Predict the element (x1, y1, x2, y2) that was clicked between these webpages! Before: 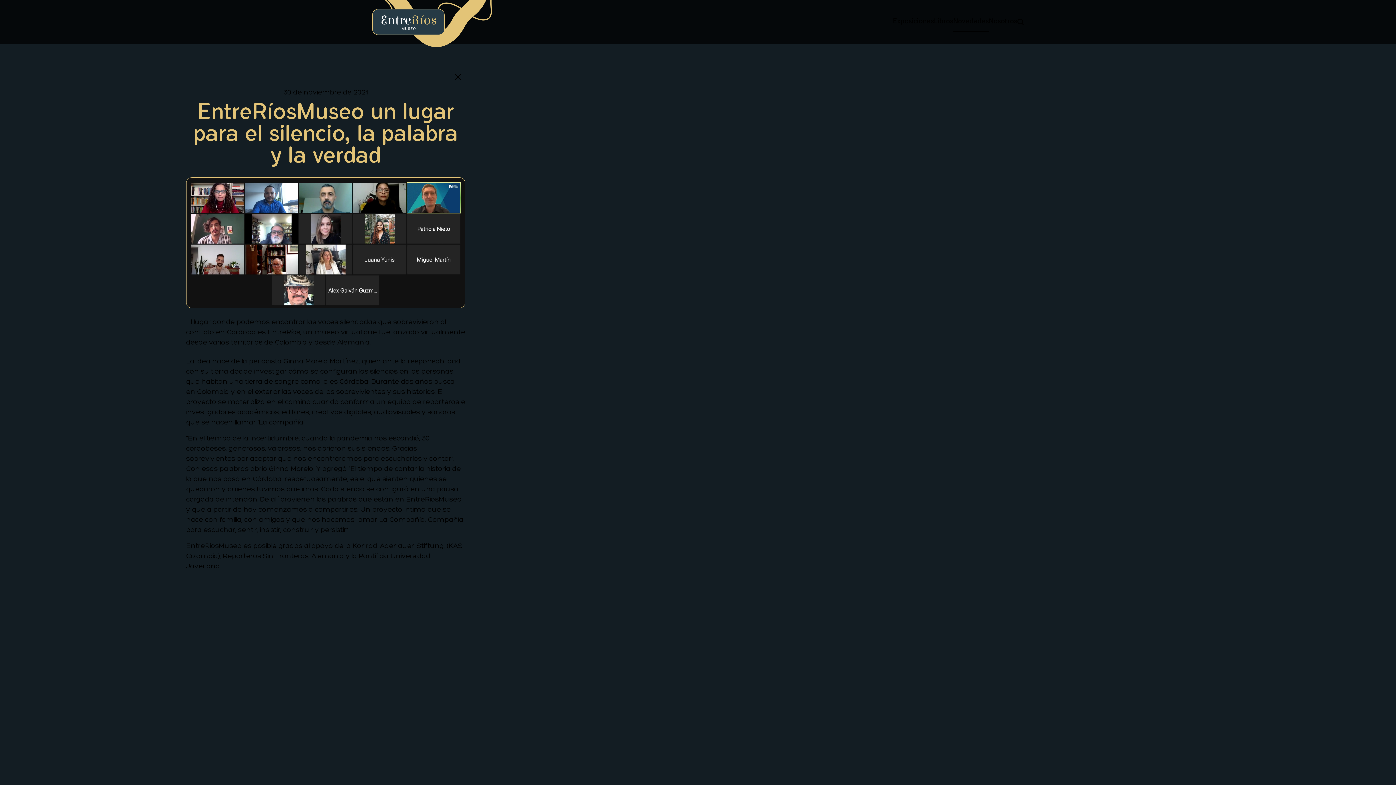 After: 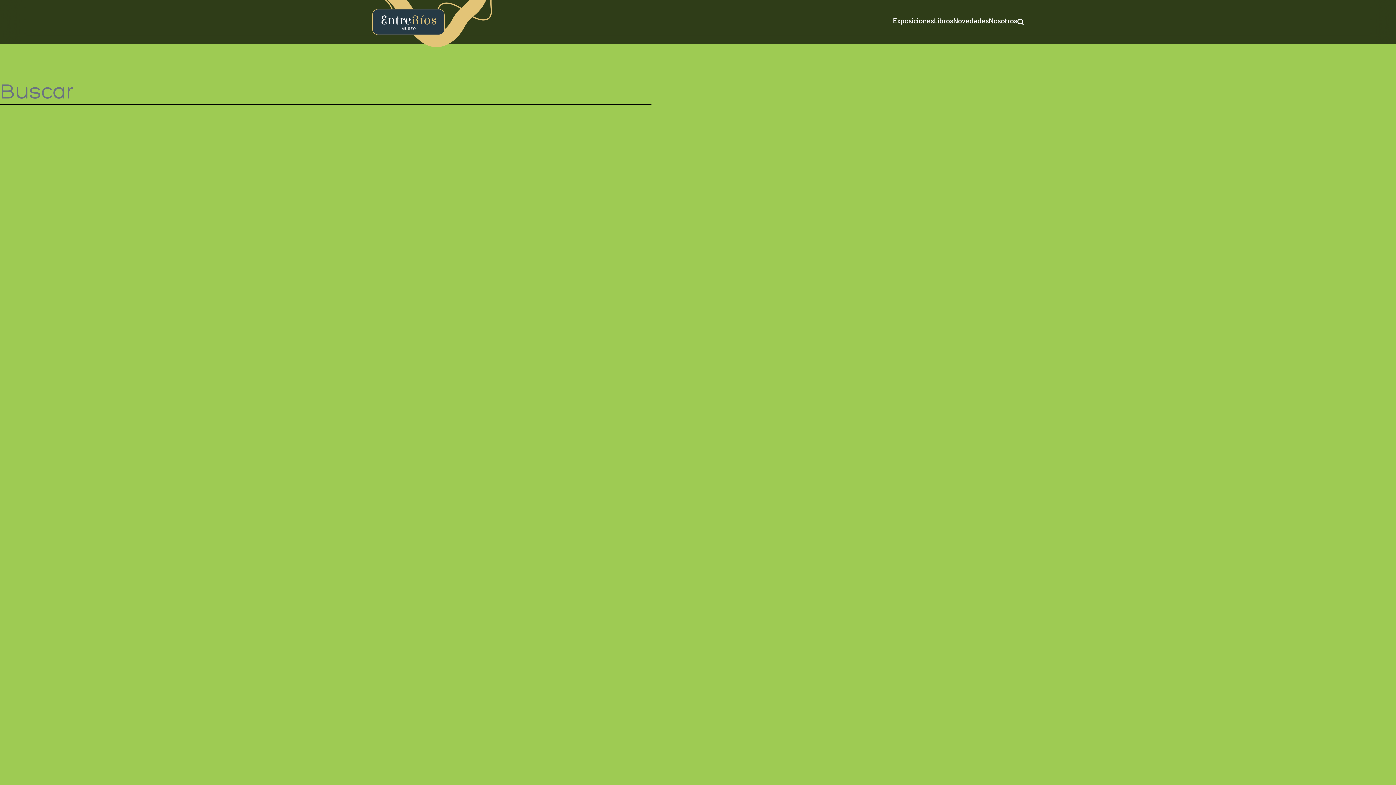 Action: label: Buscar bbox: (1017, 18, 1024, 25)